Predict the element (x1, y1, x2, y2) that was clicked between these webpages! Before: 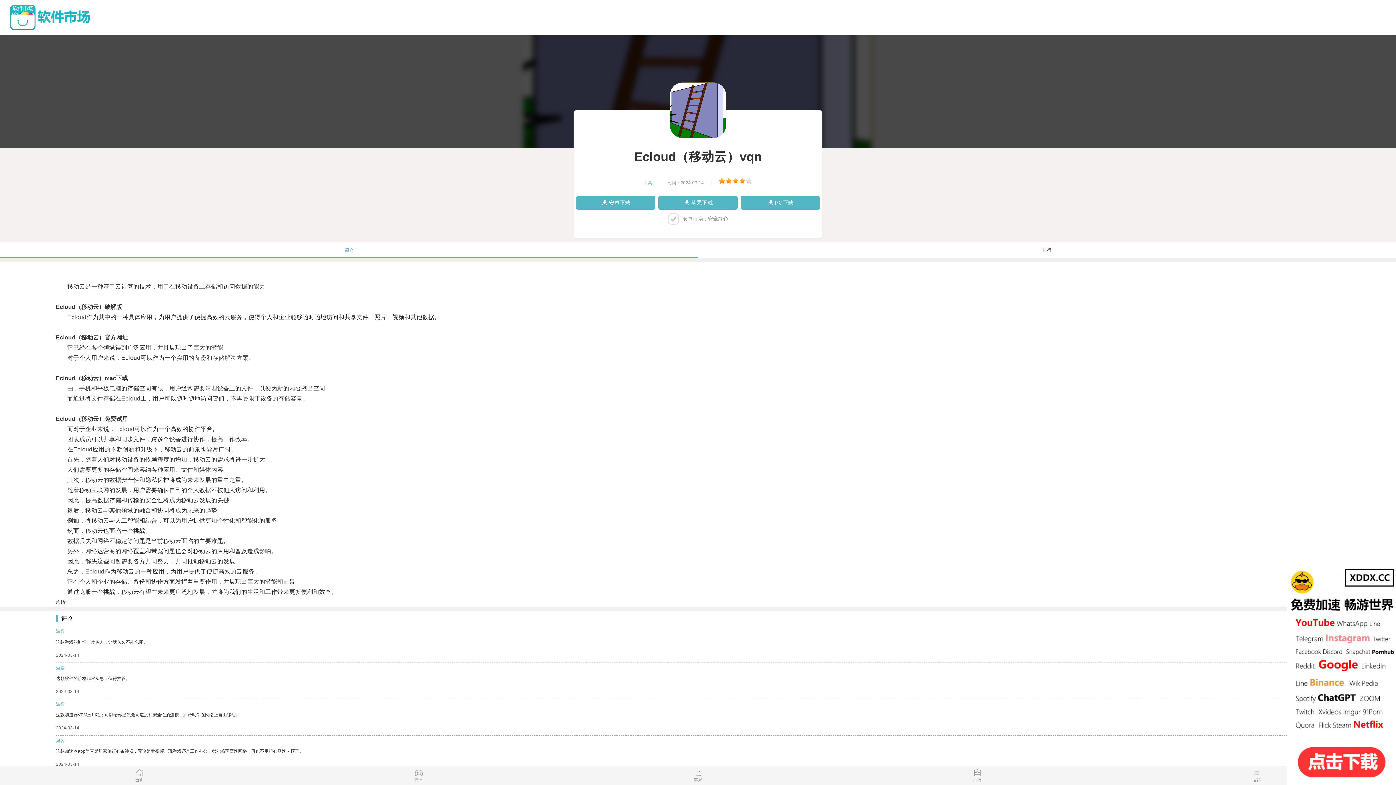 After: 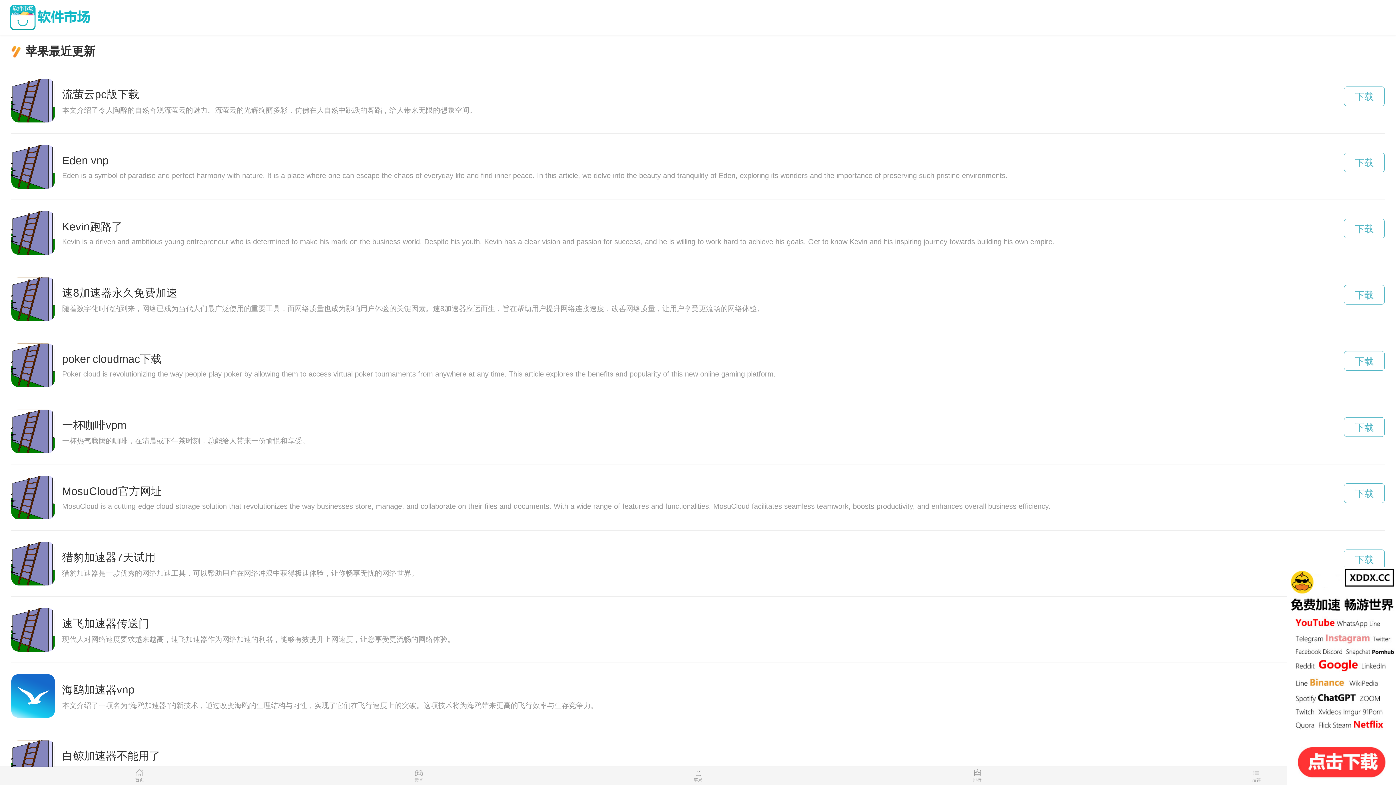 Action: bbox: (558, 769, 837, 785) label: 苹果